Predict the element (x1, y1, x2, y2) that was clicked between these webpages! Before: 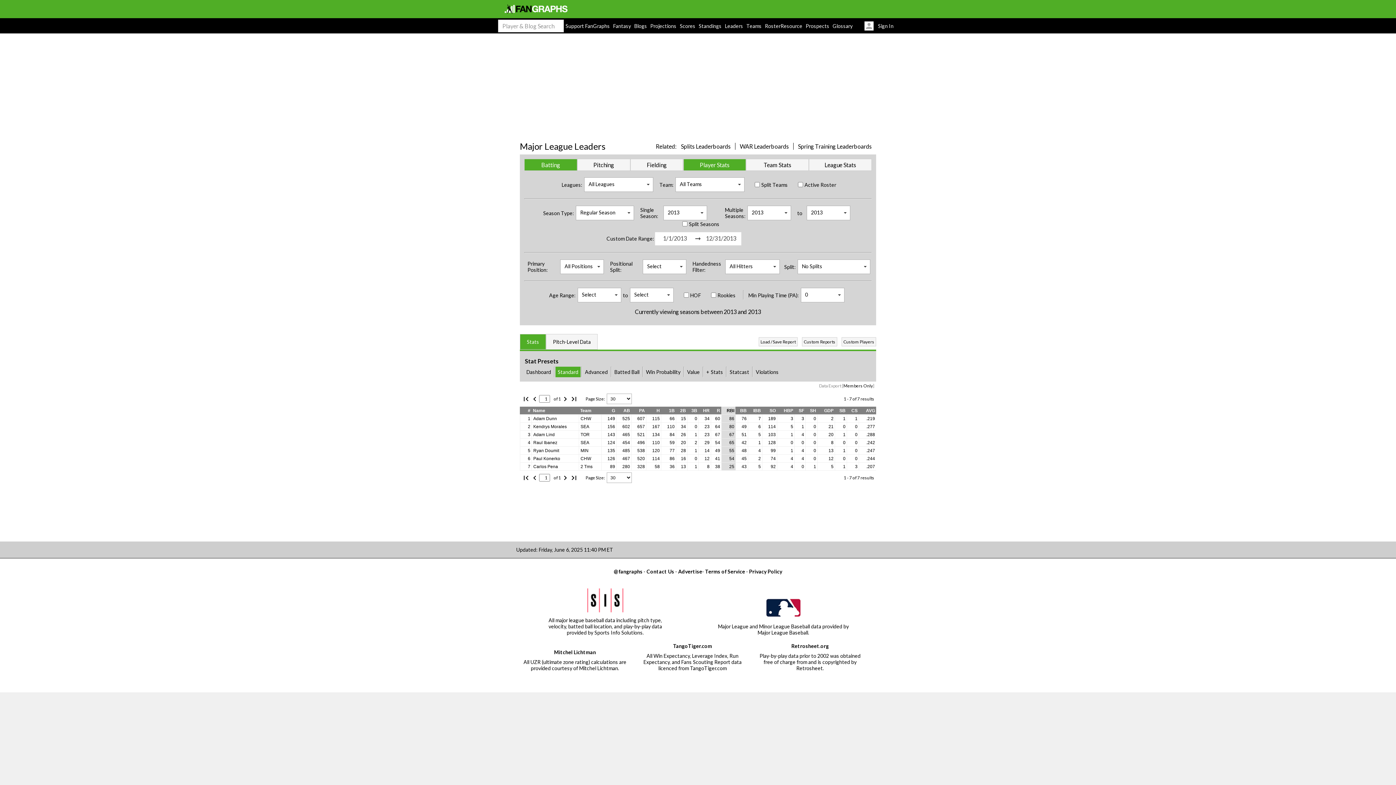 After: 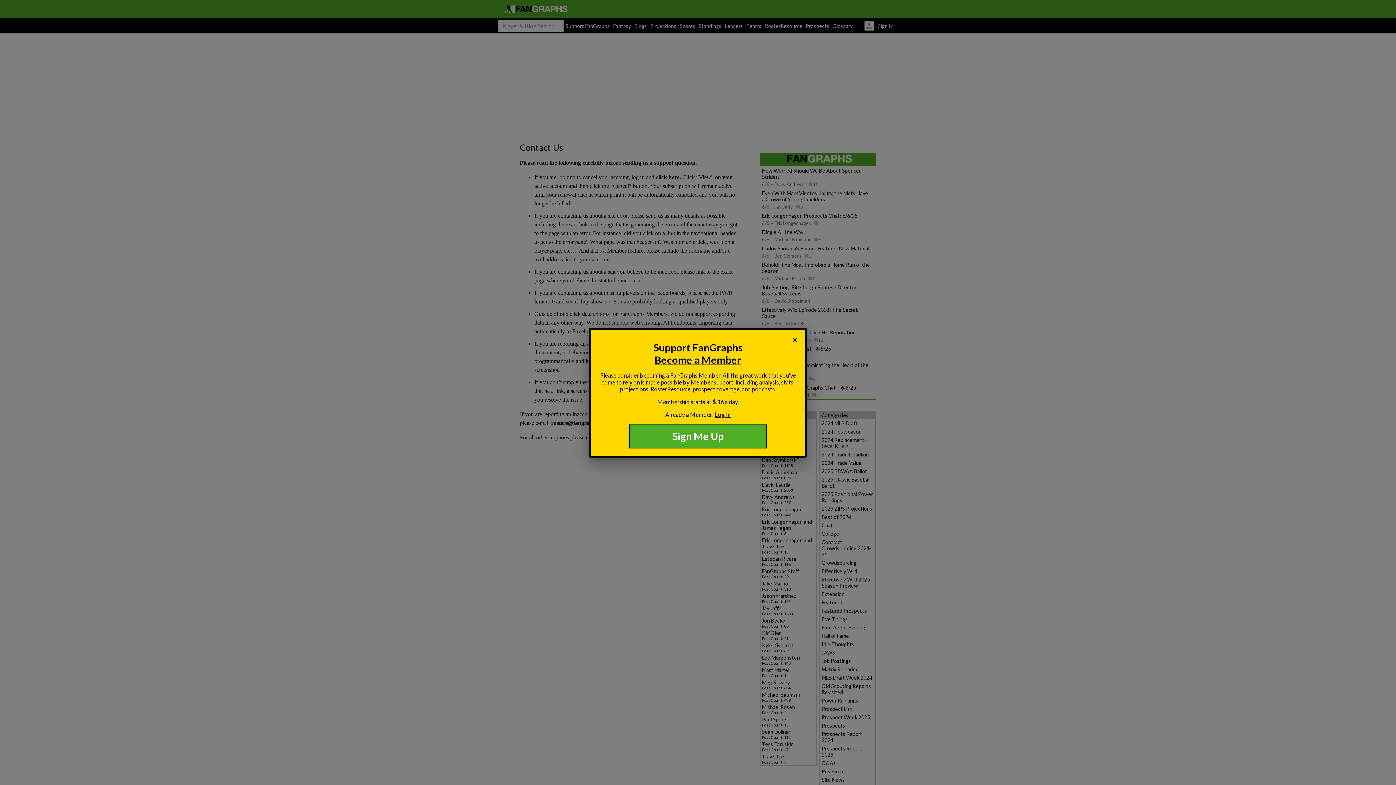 Action: bbox: (646, 568, 674, 574) label: Contact Us